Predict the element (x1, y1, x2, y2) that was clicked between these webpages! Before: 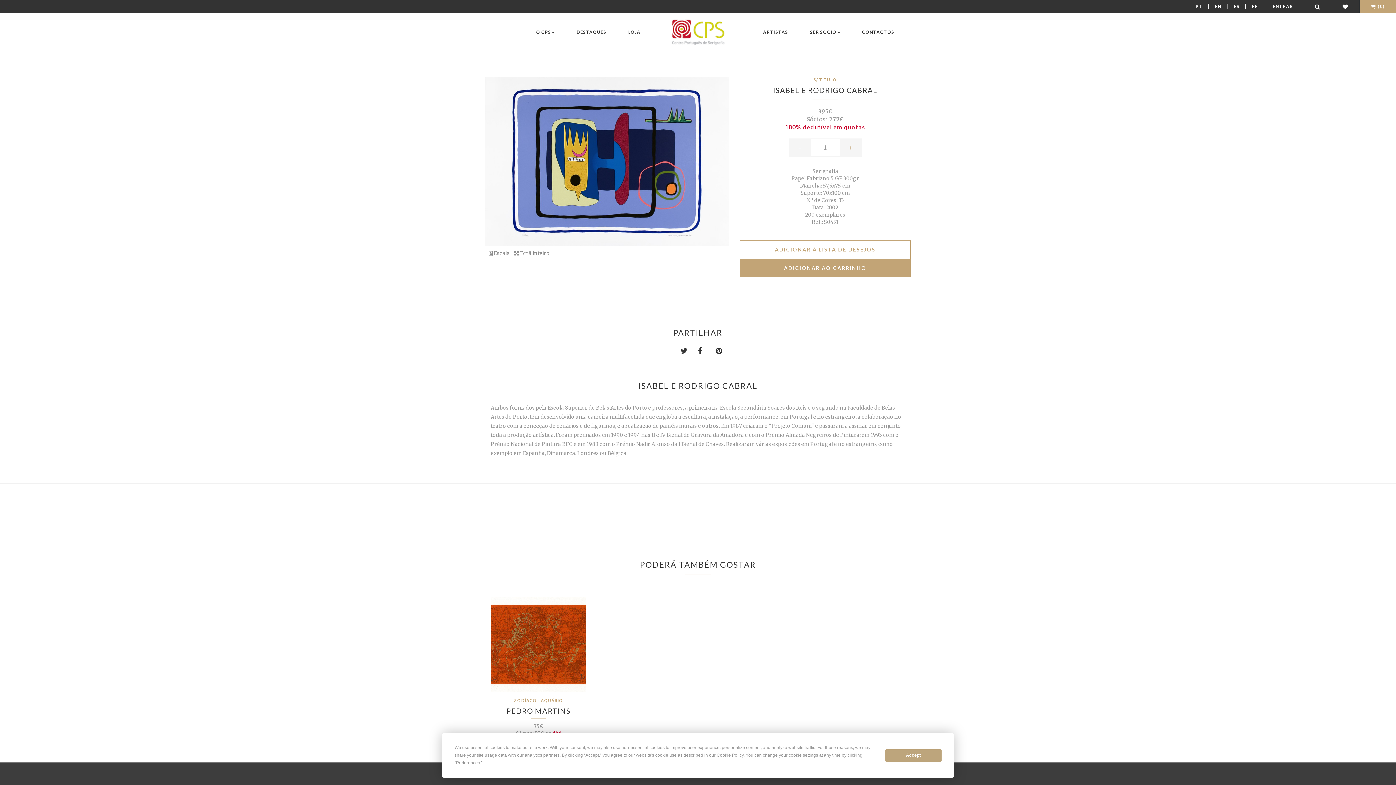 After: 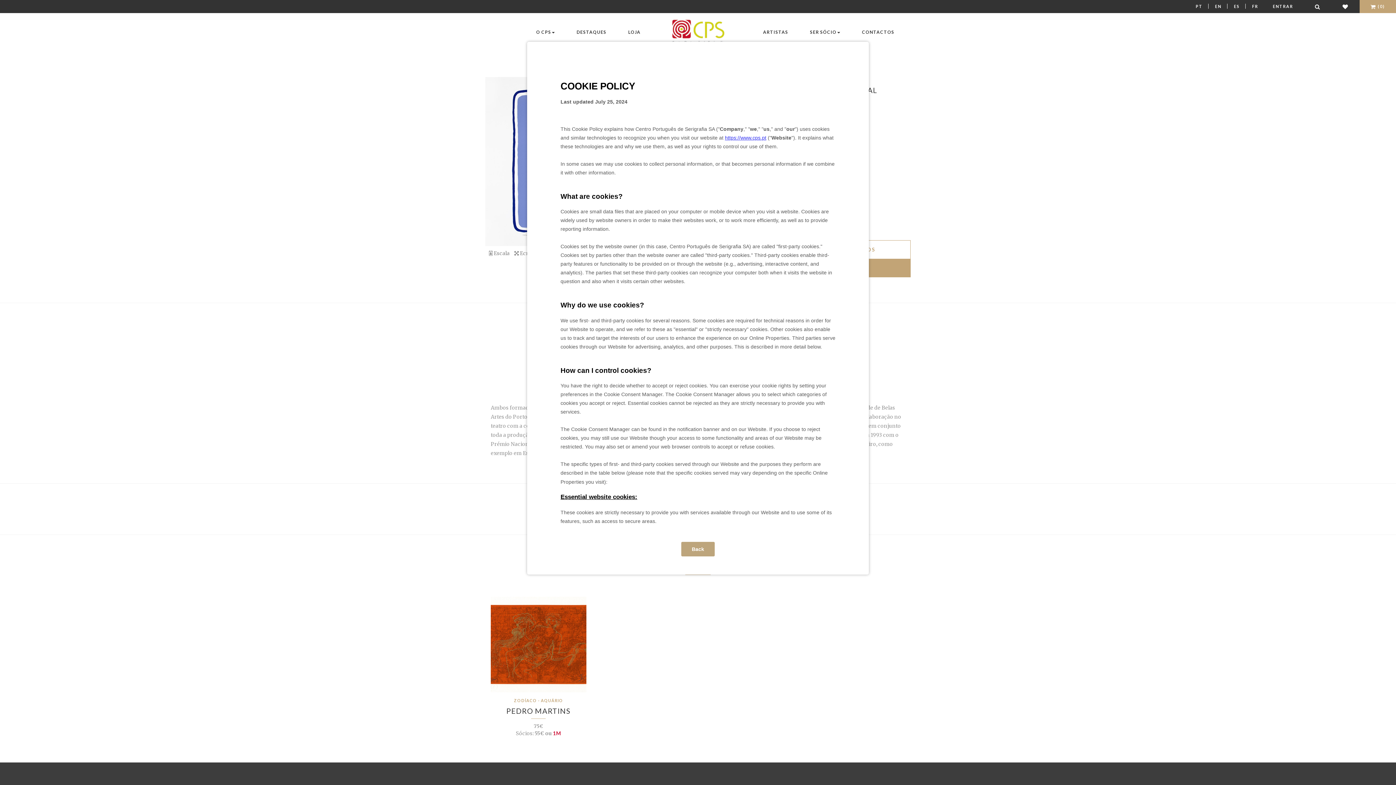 Action: bbox: (716, 753, 743, 758) label: Cookie Policy